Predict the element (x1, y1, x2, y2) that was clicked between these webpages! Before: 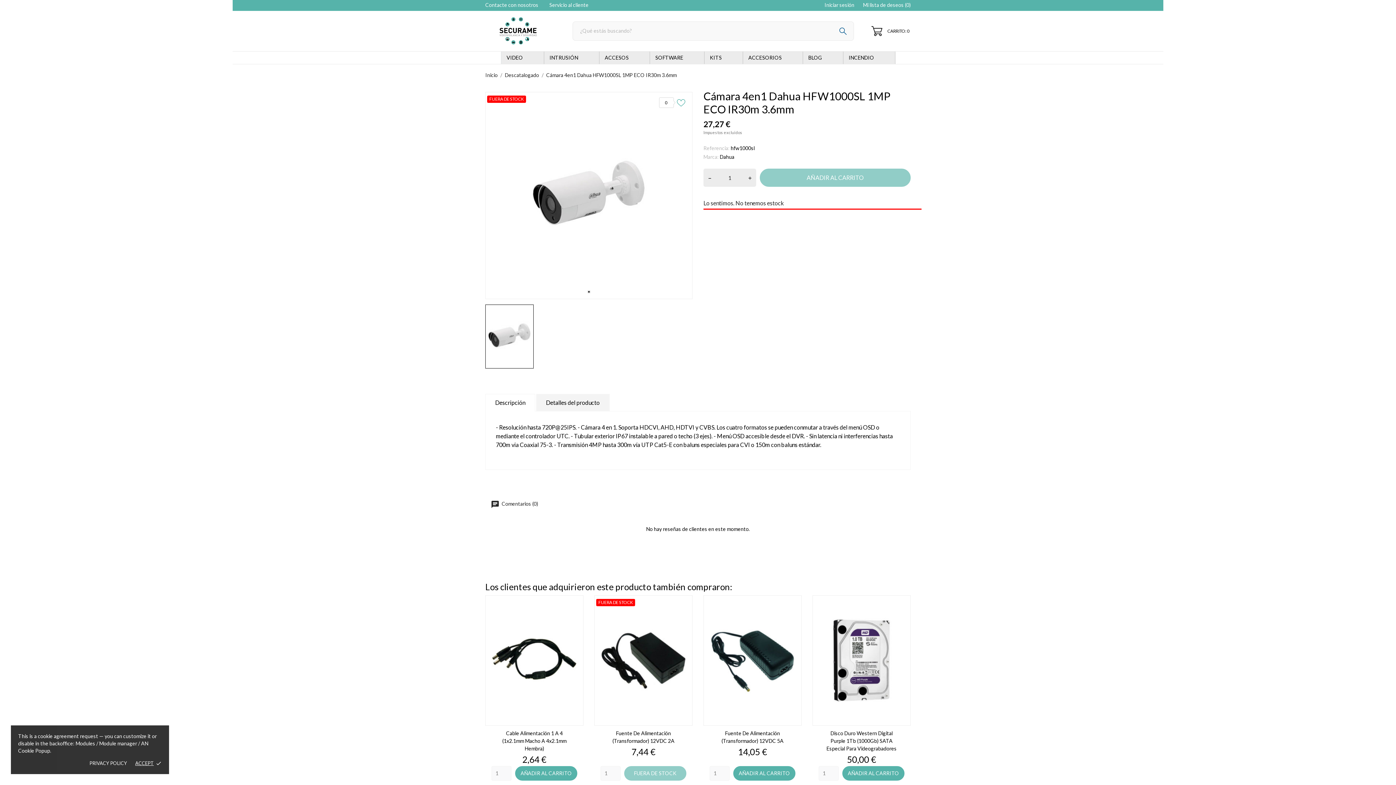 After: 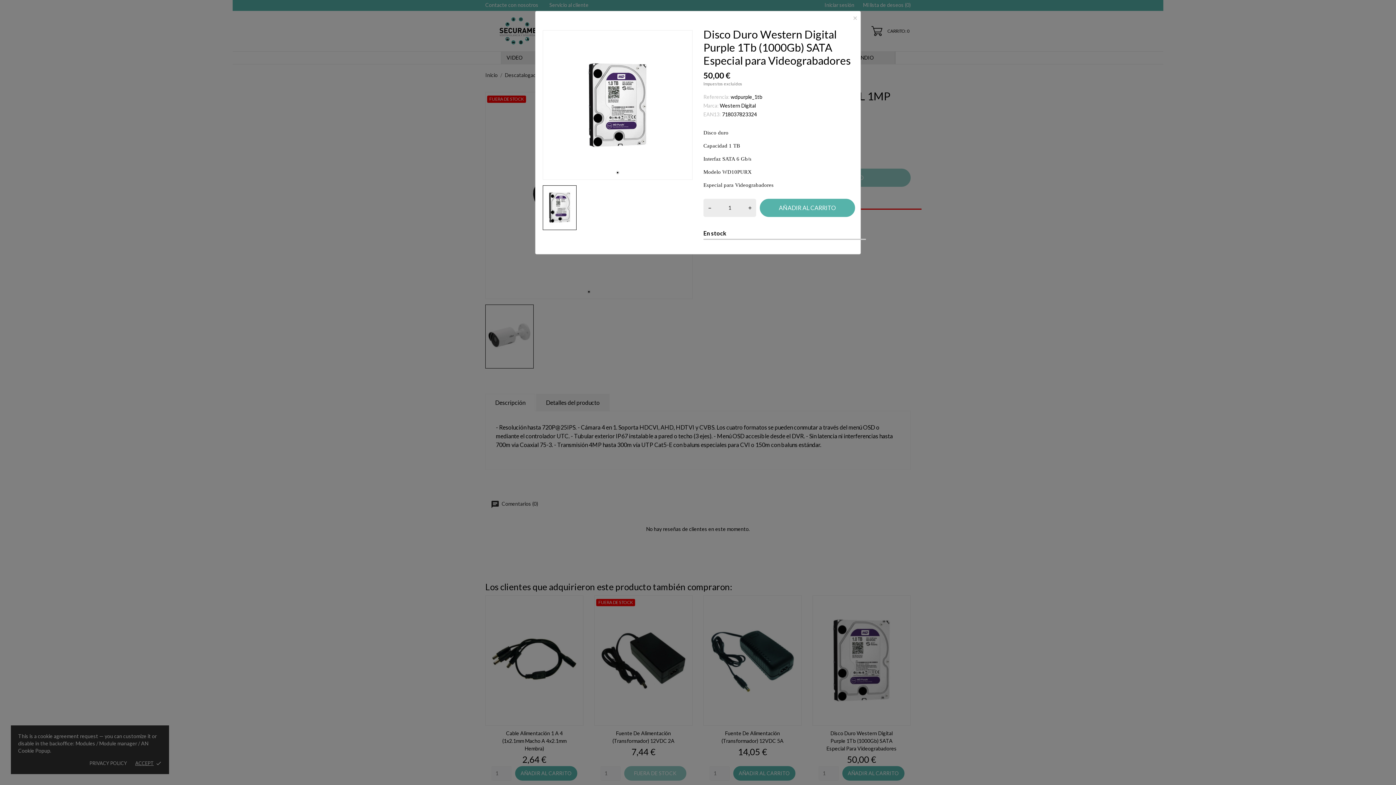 Action: bbox: (899, 610, 906, 619)